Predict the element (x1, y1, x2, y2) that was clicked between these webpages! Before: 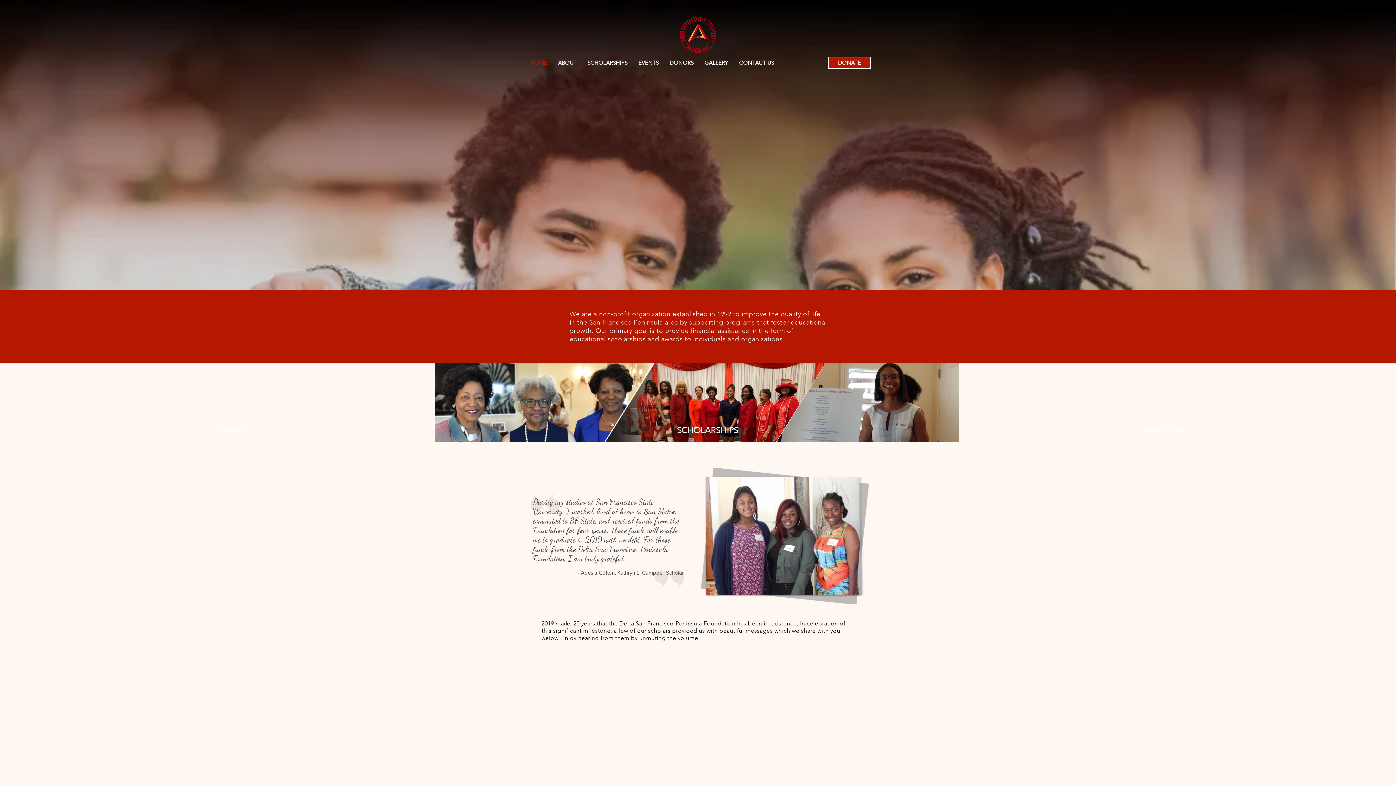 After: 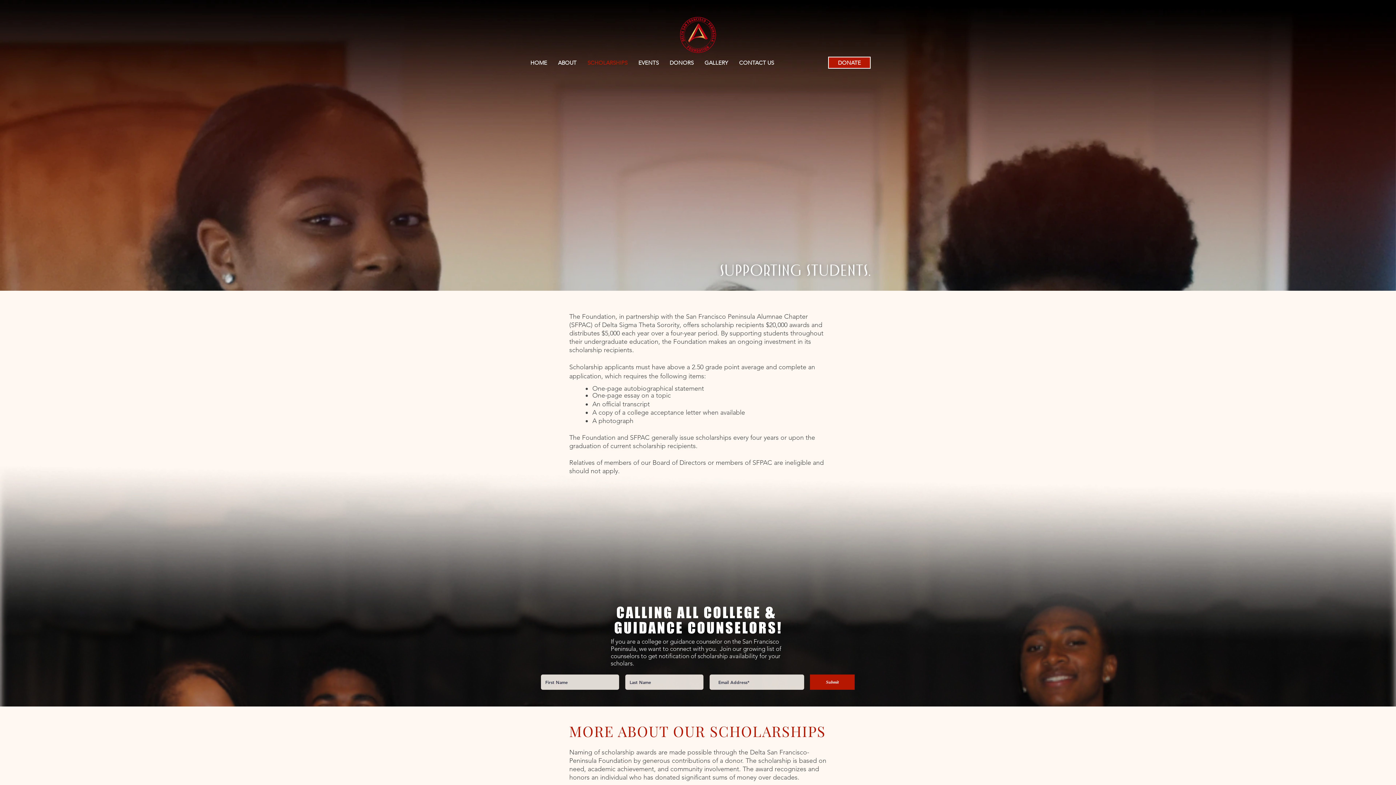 Action: bbox: (582, 54, 633, 70) label: SCHOLARSHIPS